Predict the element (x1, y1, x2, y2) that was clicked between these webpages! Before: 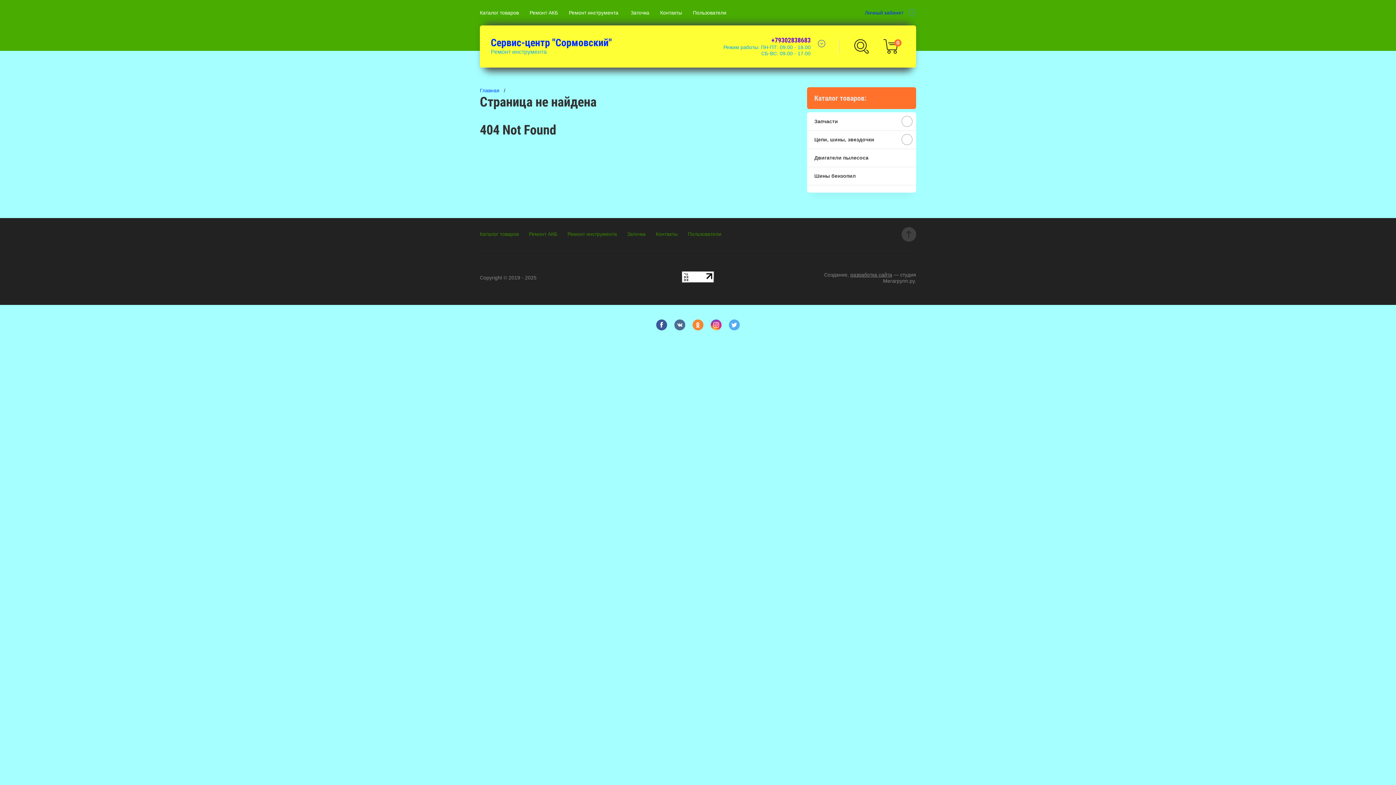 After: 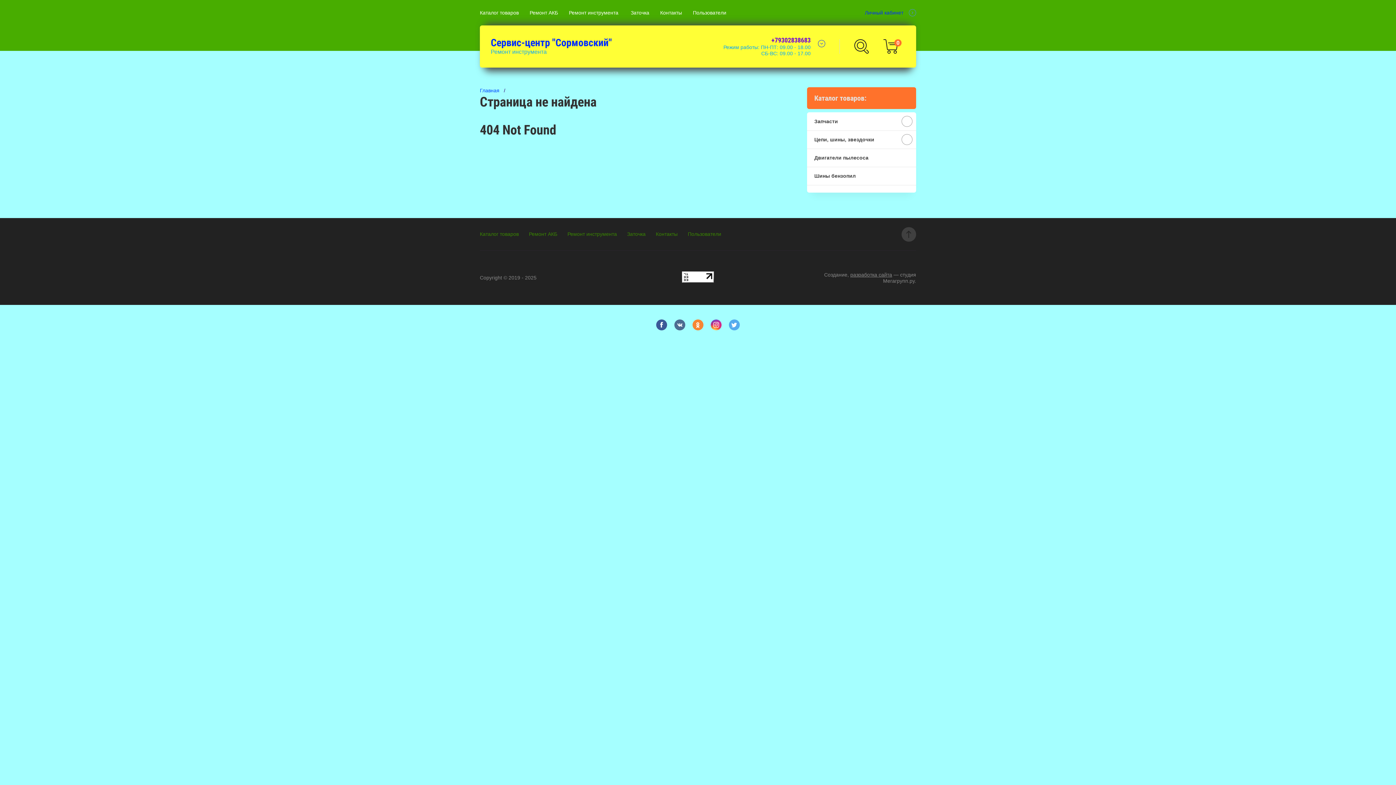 Action: bbox: (674, 319, 685, 330)